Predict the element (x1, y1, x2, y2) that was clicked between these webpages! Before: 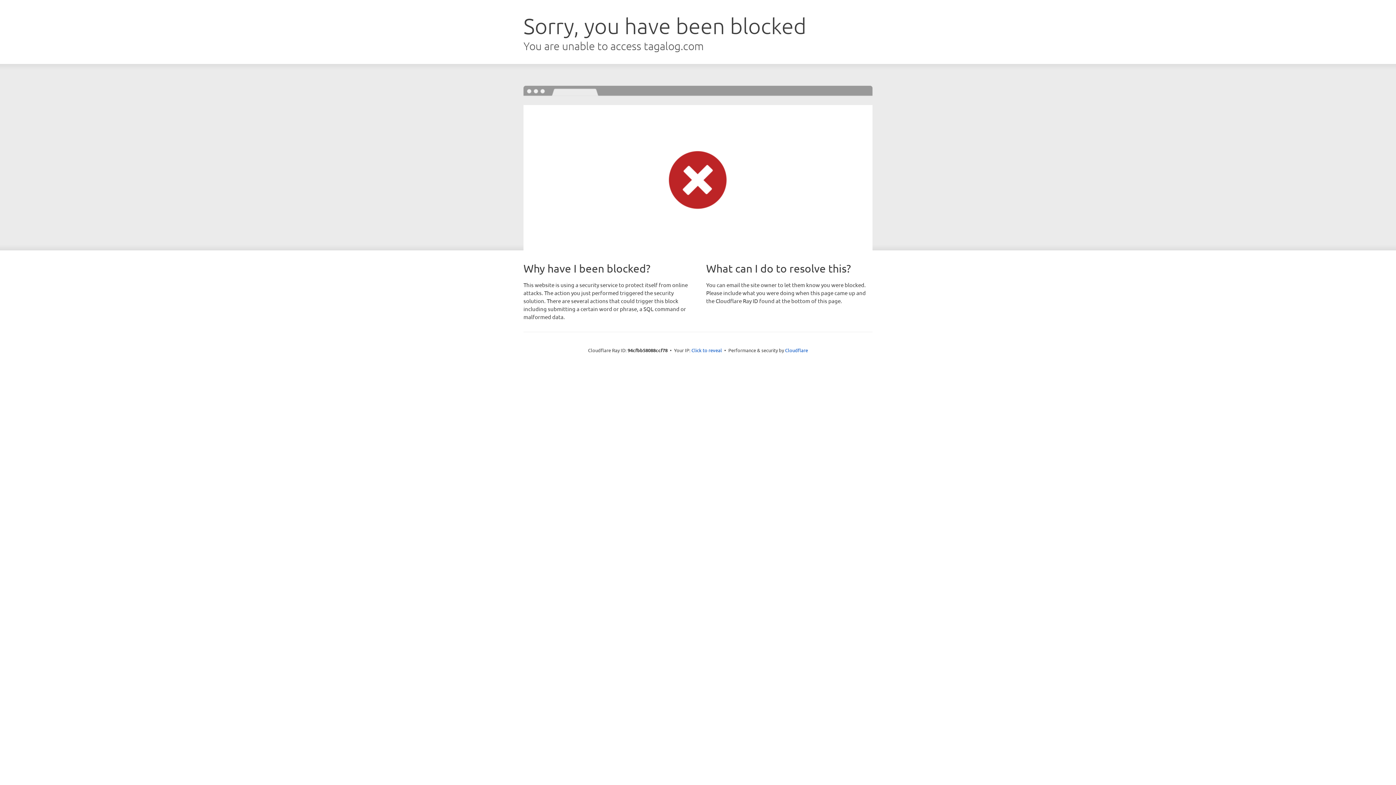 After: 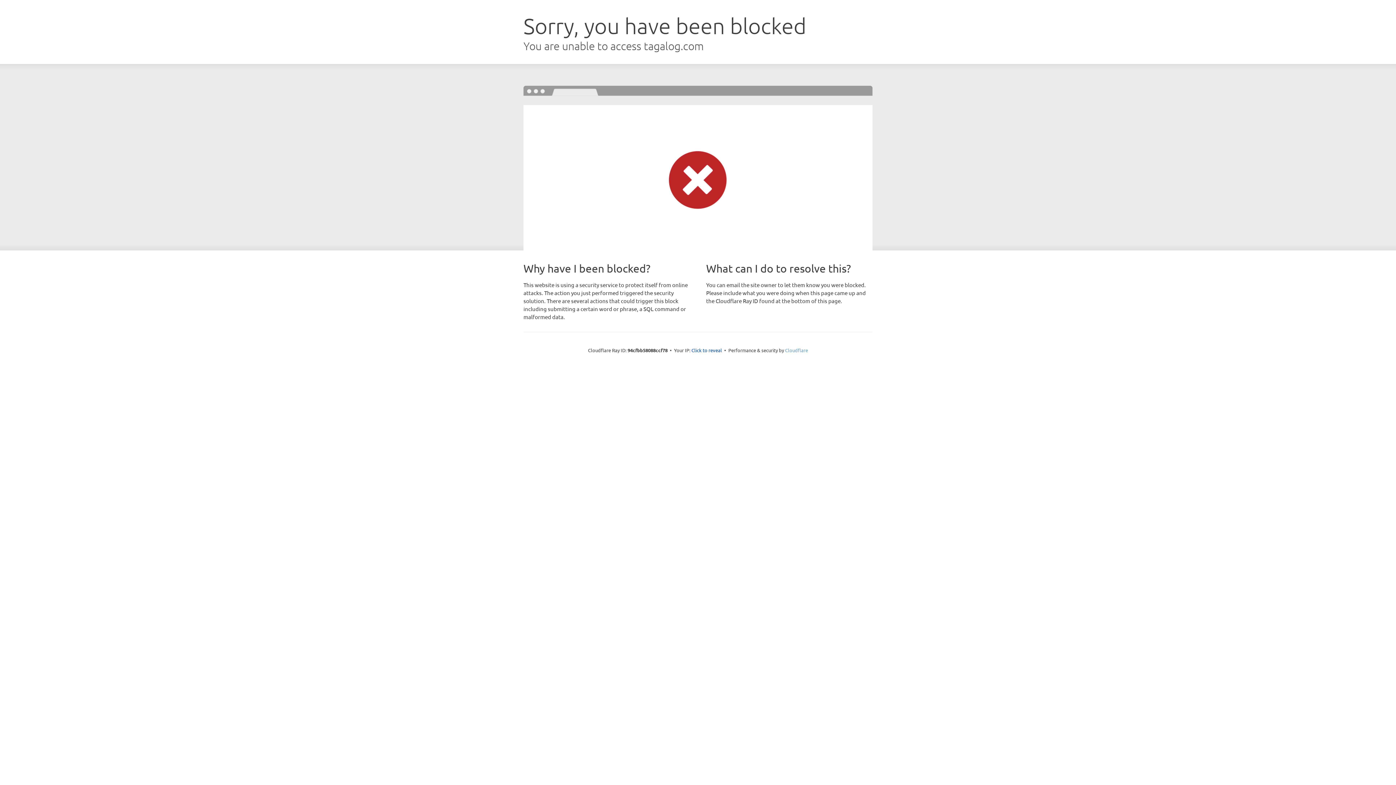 Action: label: Cloudflare bbox: (785, 347, 808, 353)